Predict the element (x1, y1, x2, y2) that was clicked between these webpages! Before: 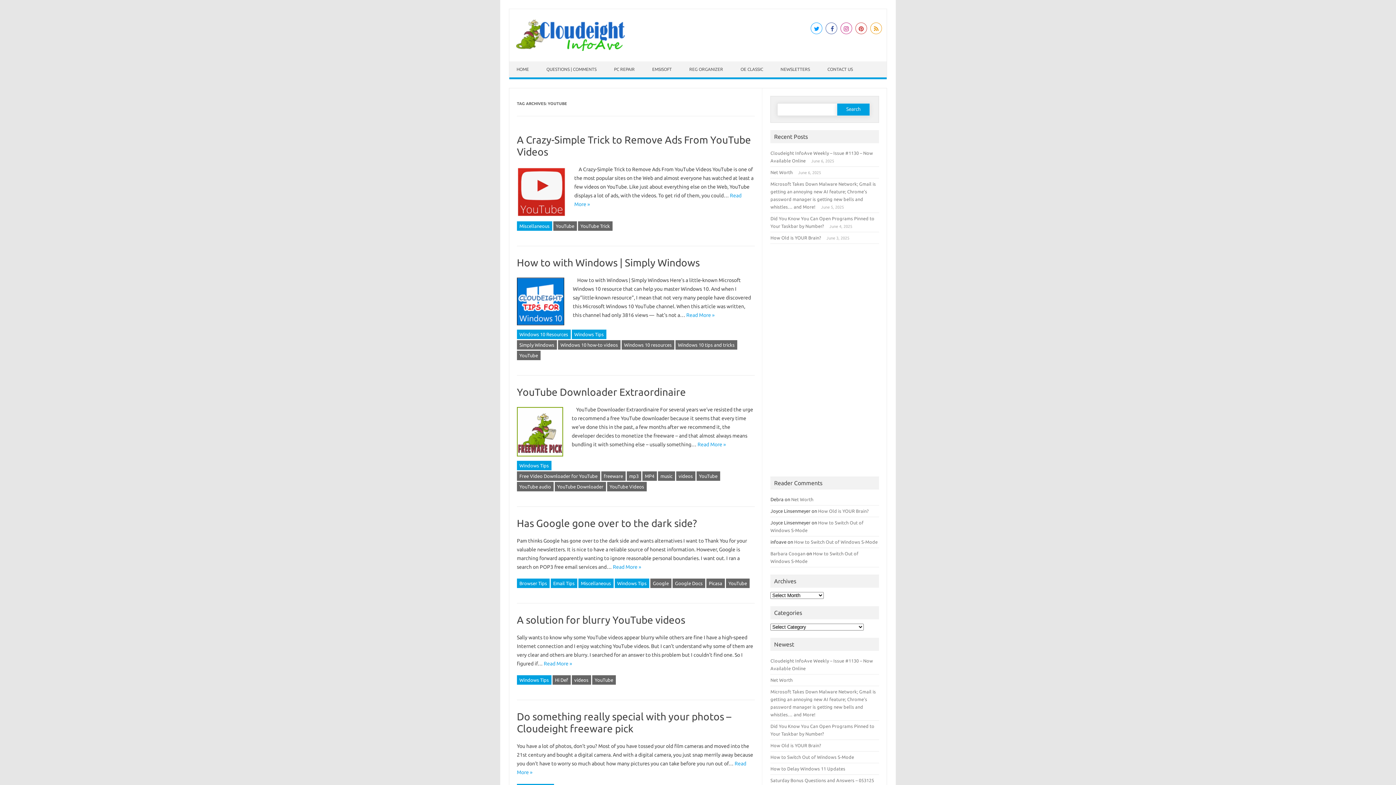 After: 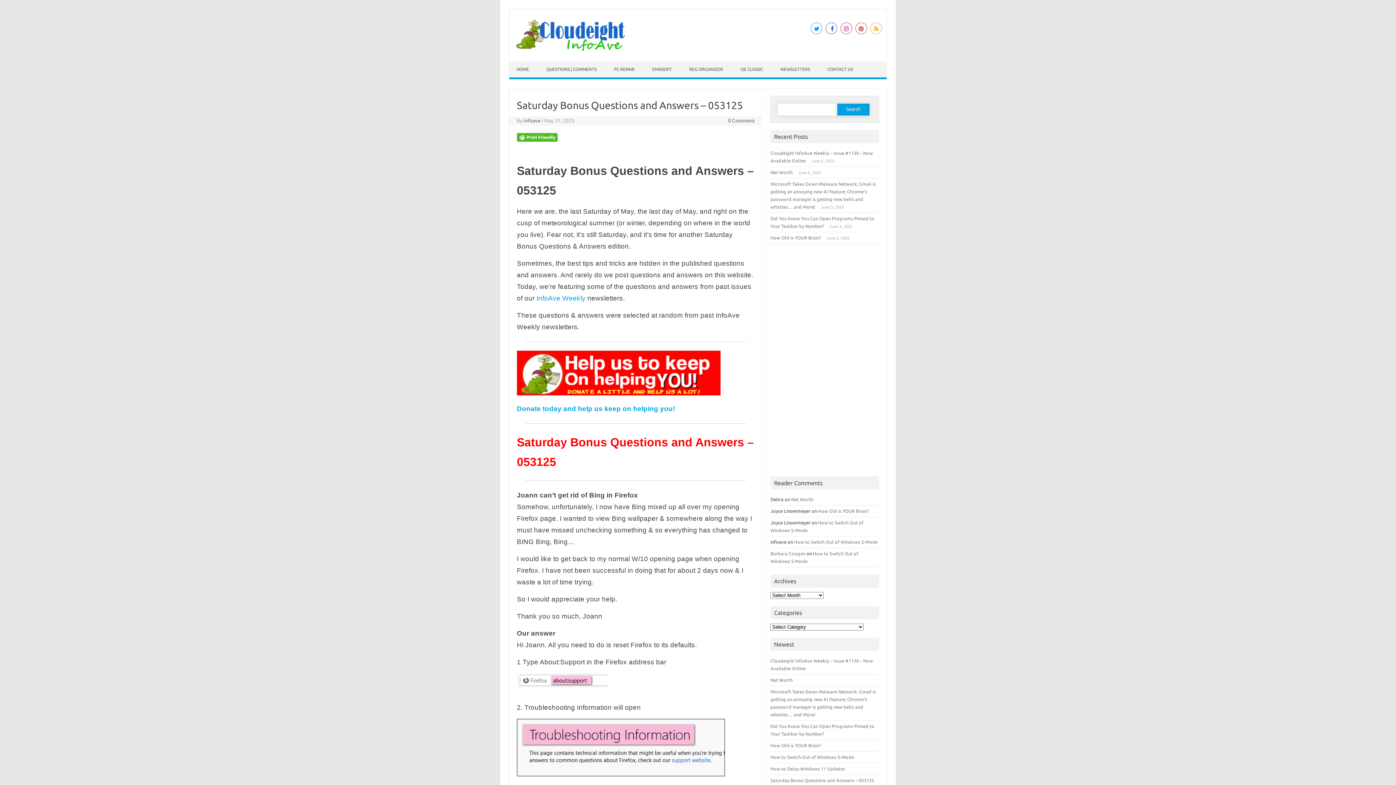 Action: label: Saturday Bonus Questions and Answers – 053125 bbox: (770, 778, 874, 783)